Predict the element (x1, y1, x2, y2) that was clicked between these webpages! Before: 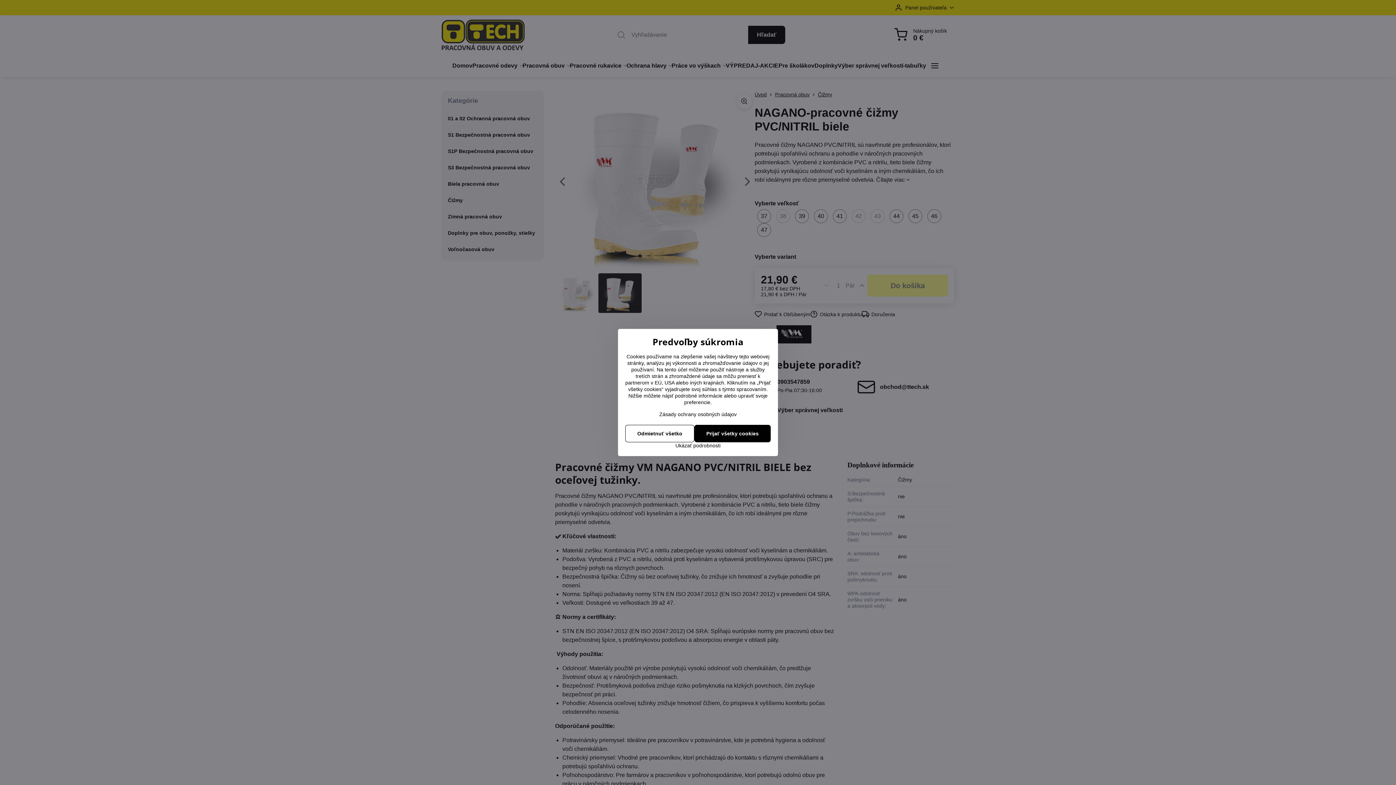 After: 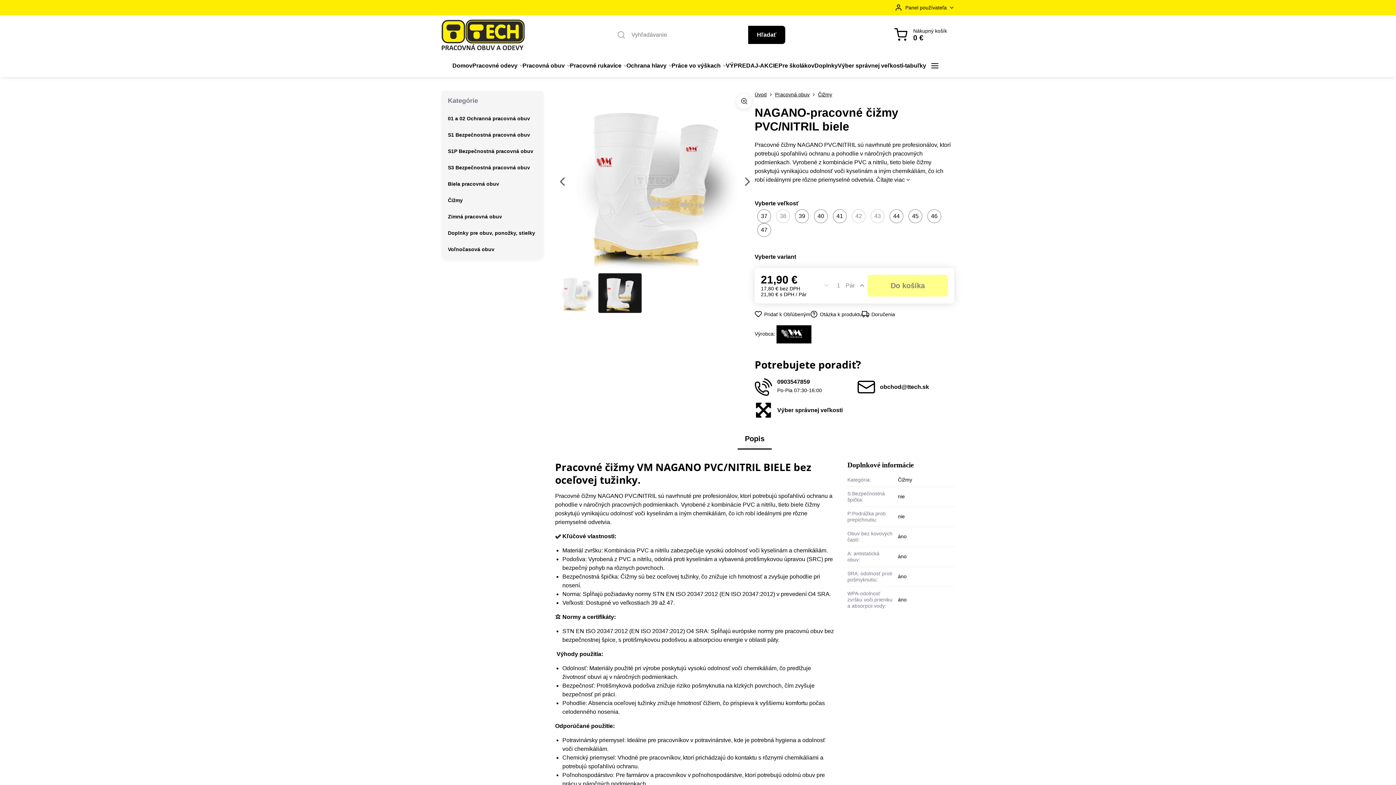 Action: label: Odmietnuť všetko bbox: (625, 425, 694, 442)